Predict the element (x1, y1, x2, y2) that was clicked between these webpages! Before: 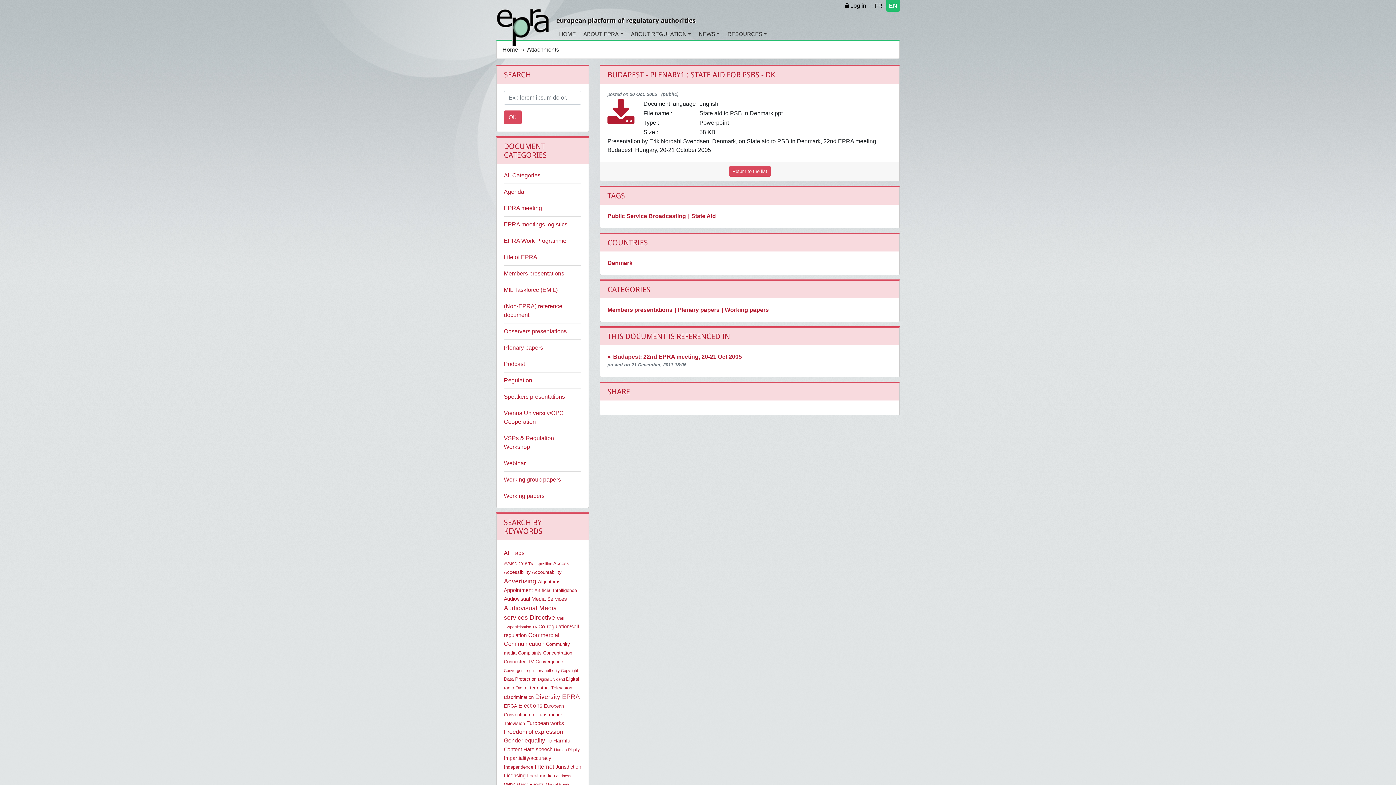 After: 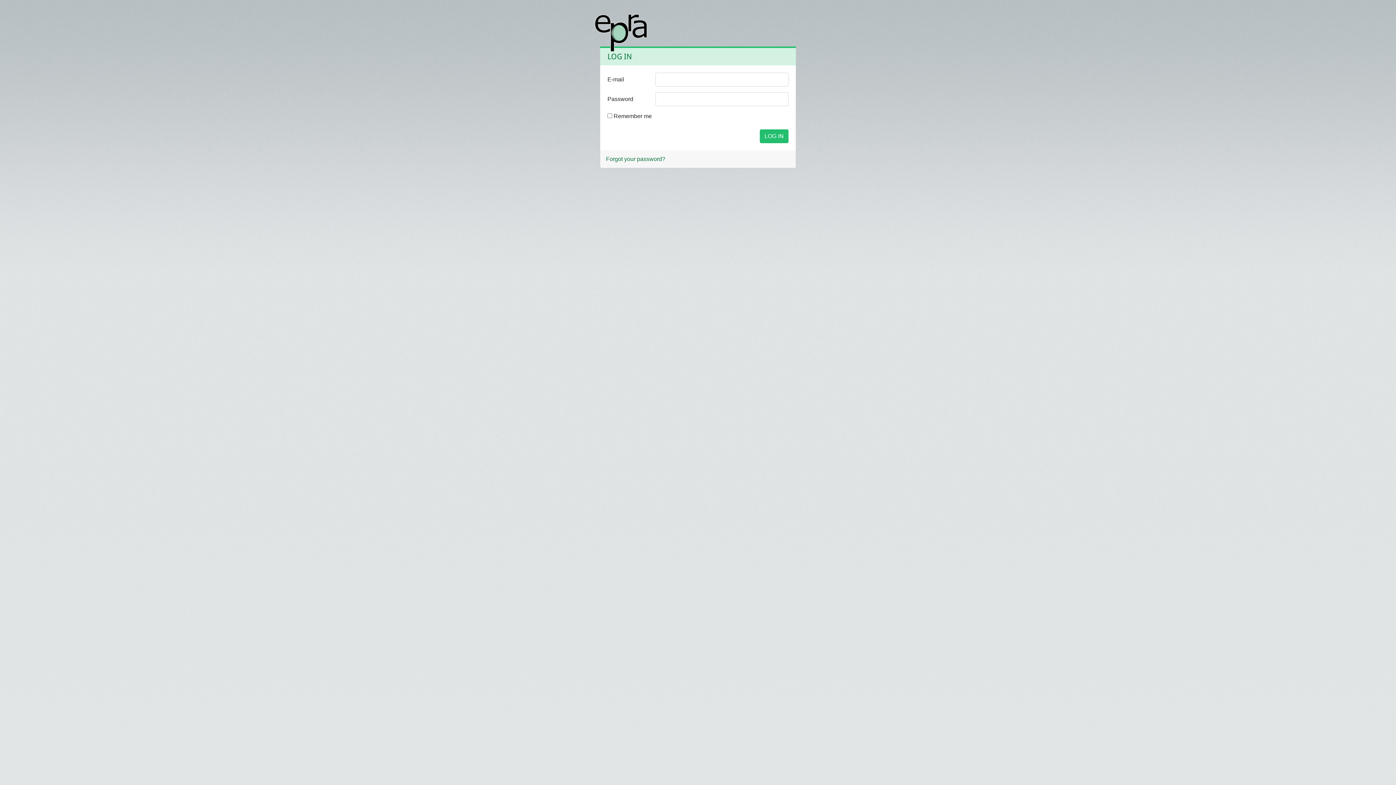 Action: bbox: (845, 2, 866, 8) label:  Log in